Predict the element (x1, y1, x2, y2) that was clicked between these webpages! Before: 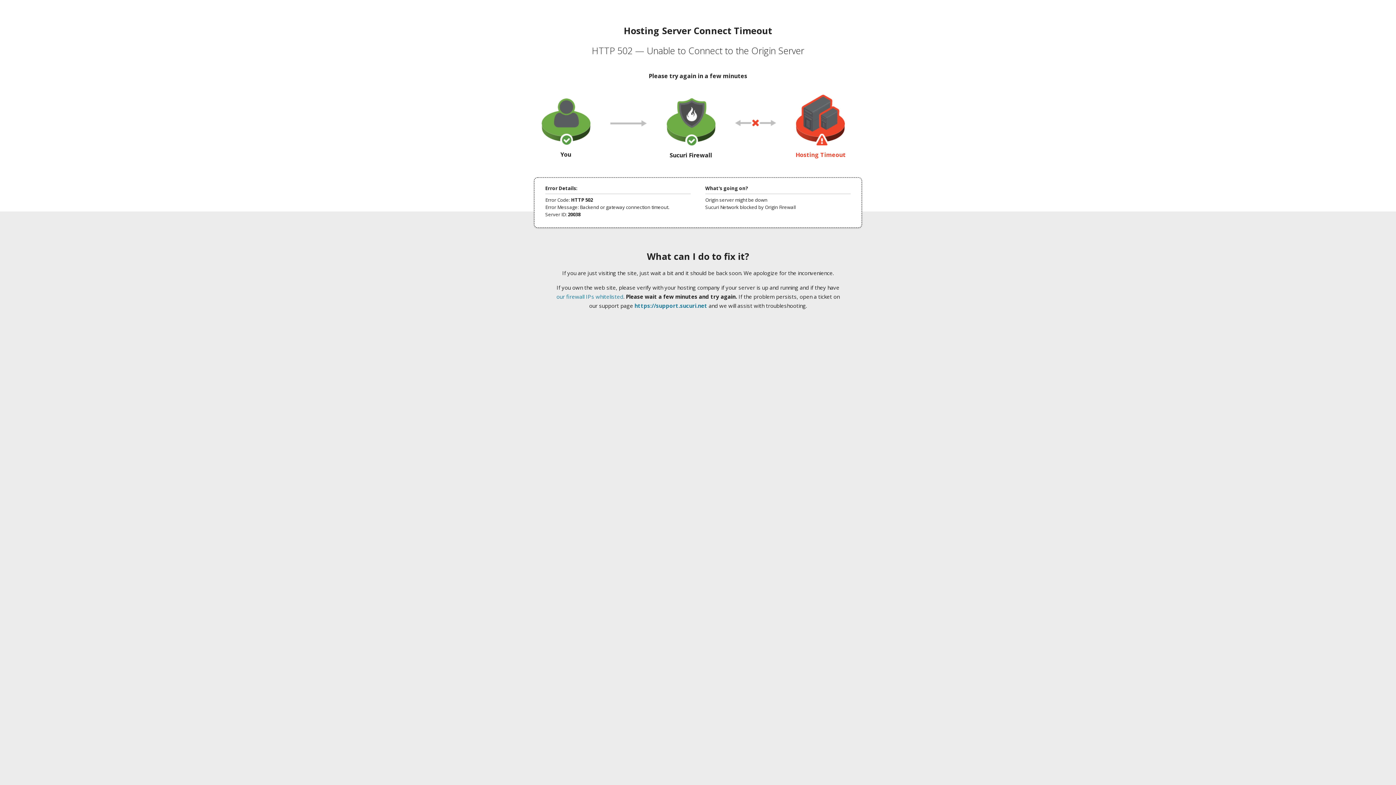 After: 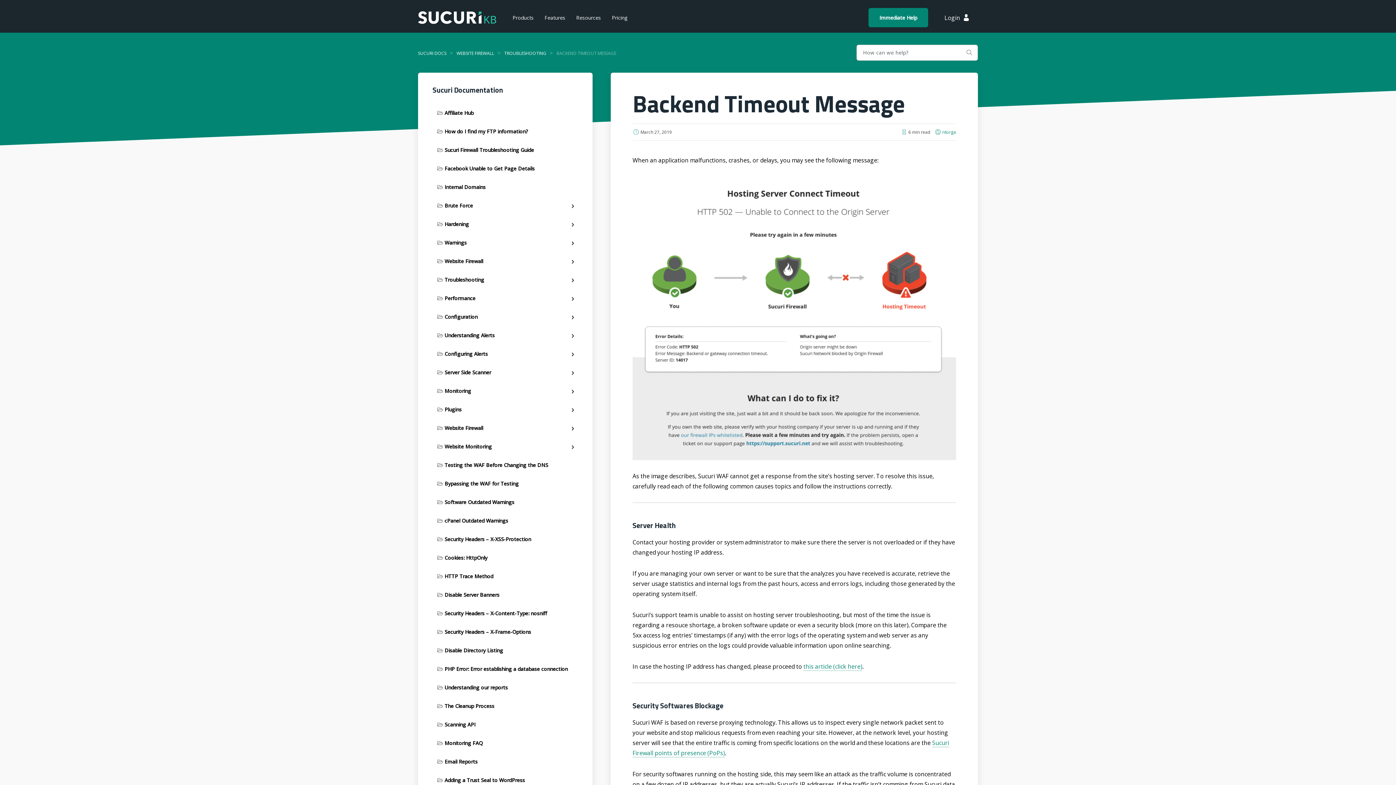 Action: label: our firewall IPs whitelisted bbox: (556, 293, 623, 300)